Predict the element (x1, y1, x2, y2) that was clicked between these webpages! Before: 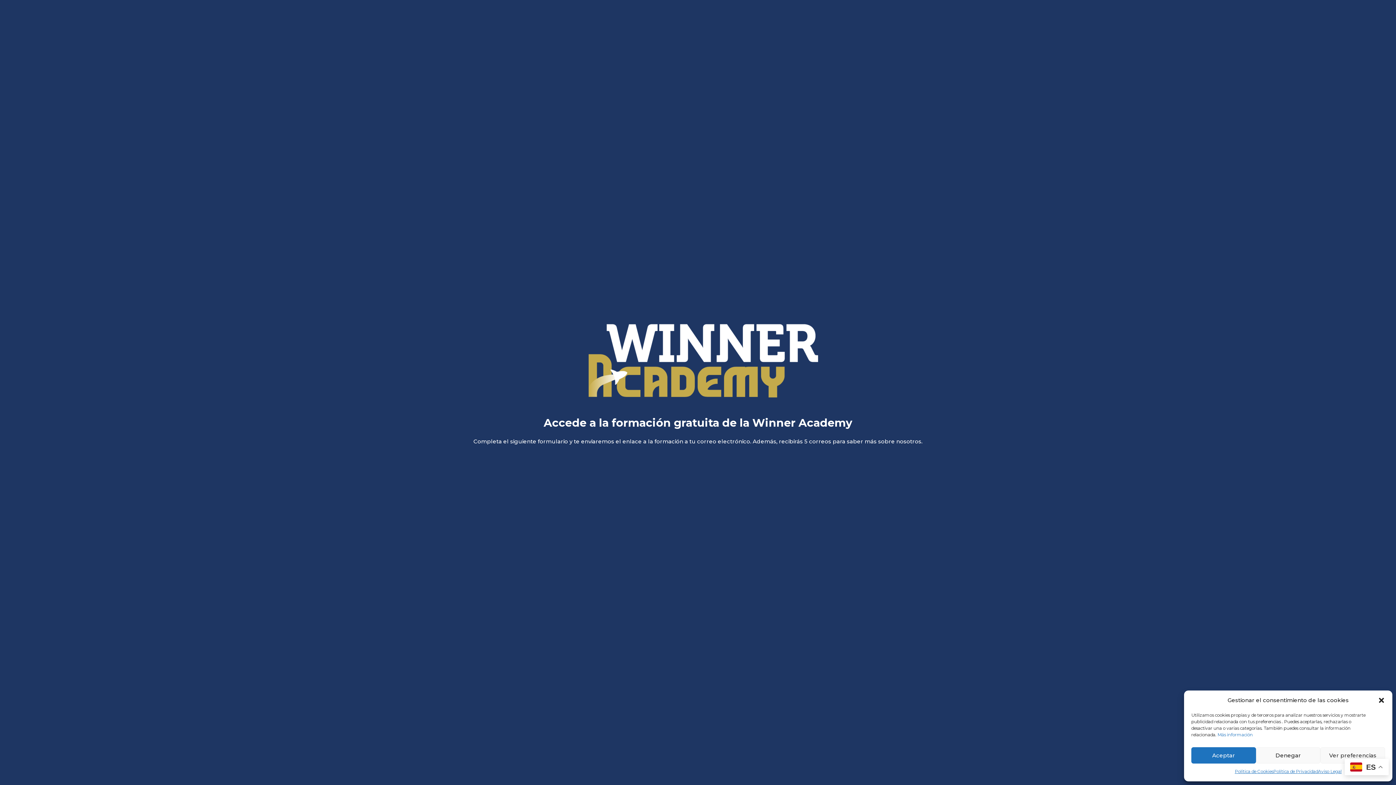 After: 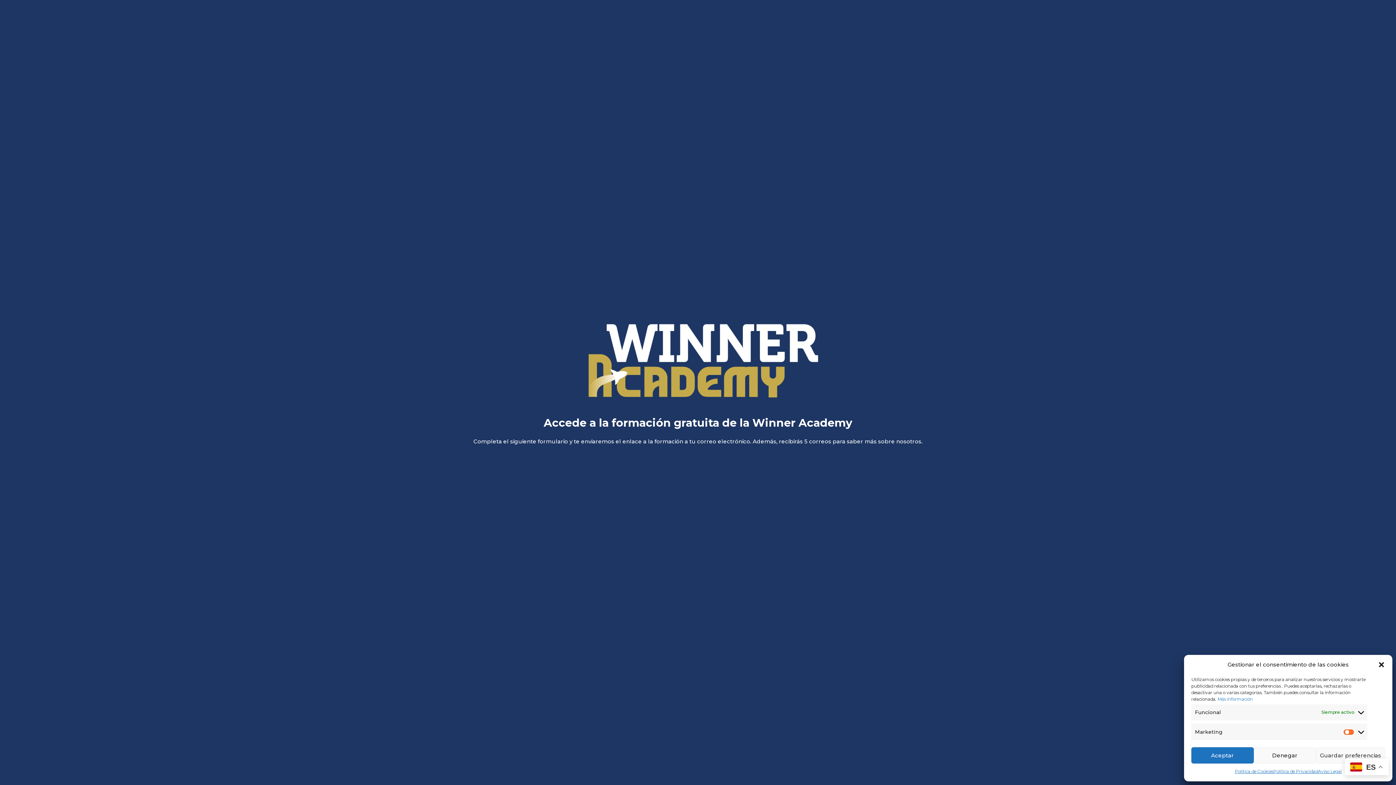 Action: label: Ver preferencias bbox: (1320, 747, 1385, 764)